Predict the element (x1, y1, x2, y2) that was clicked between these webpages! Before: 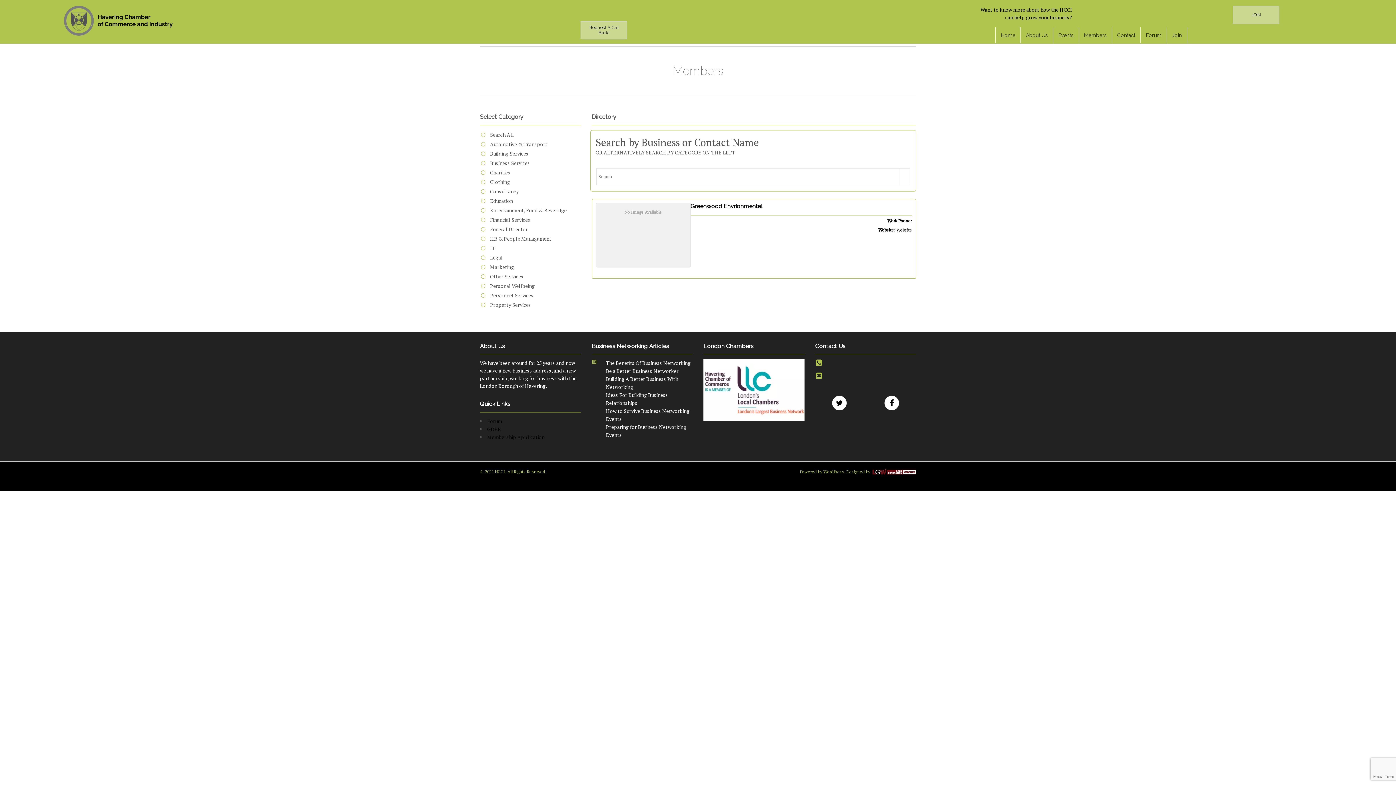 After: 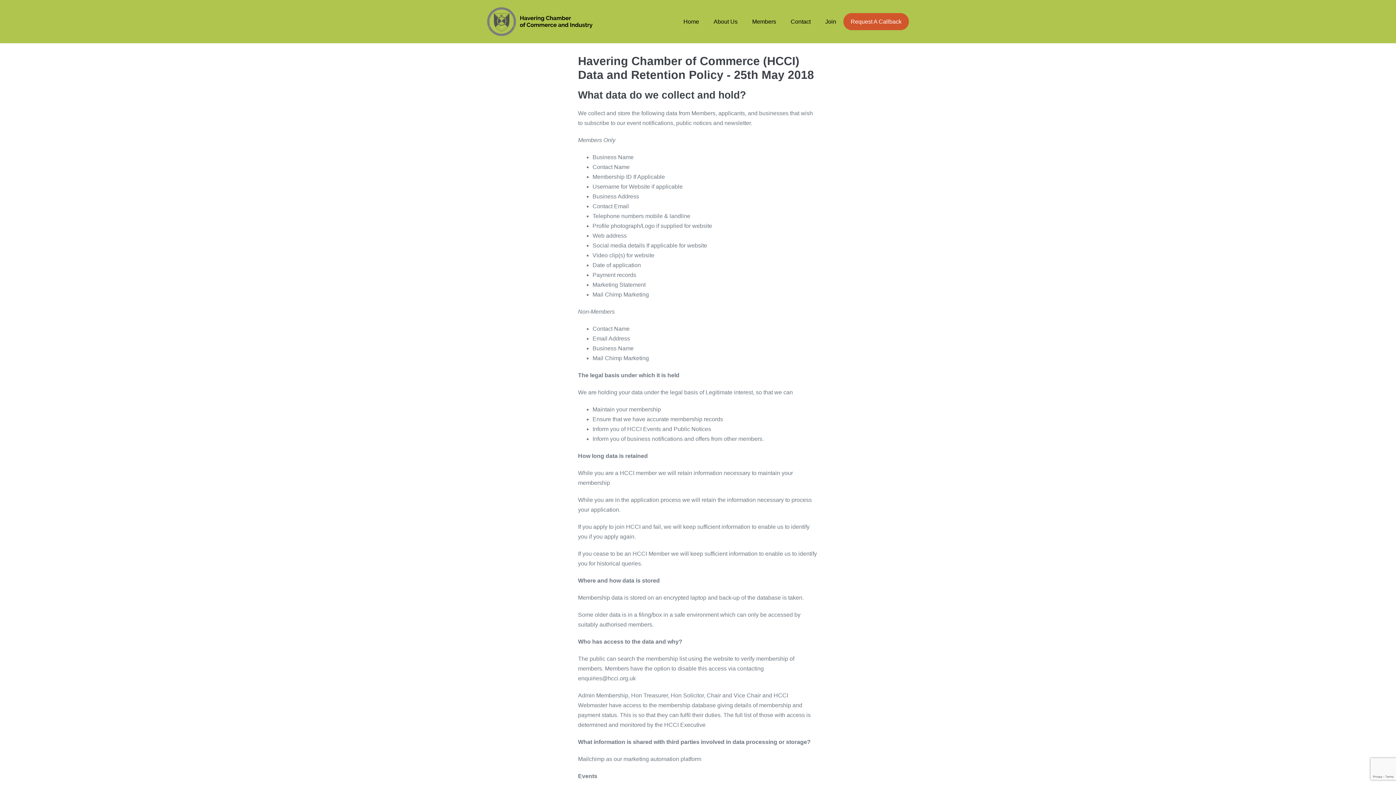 Action: bbox: (487, 425, 501, 432) label: GDPR